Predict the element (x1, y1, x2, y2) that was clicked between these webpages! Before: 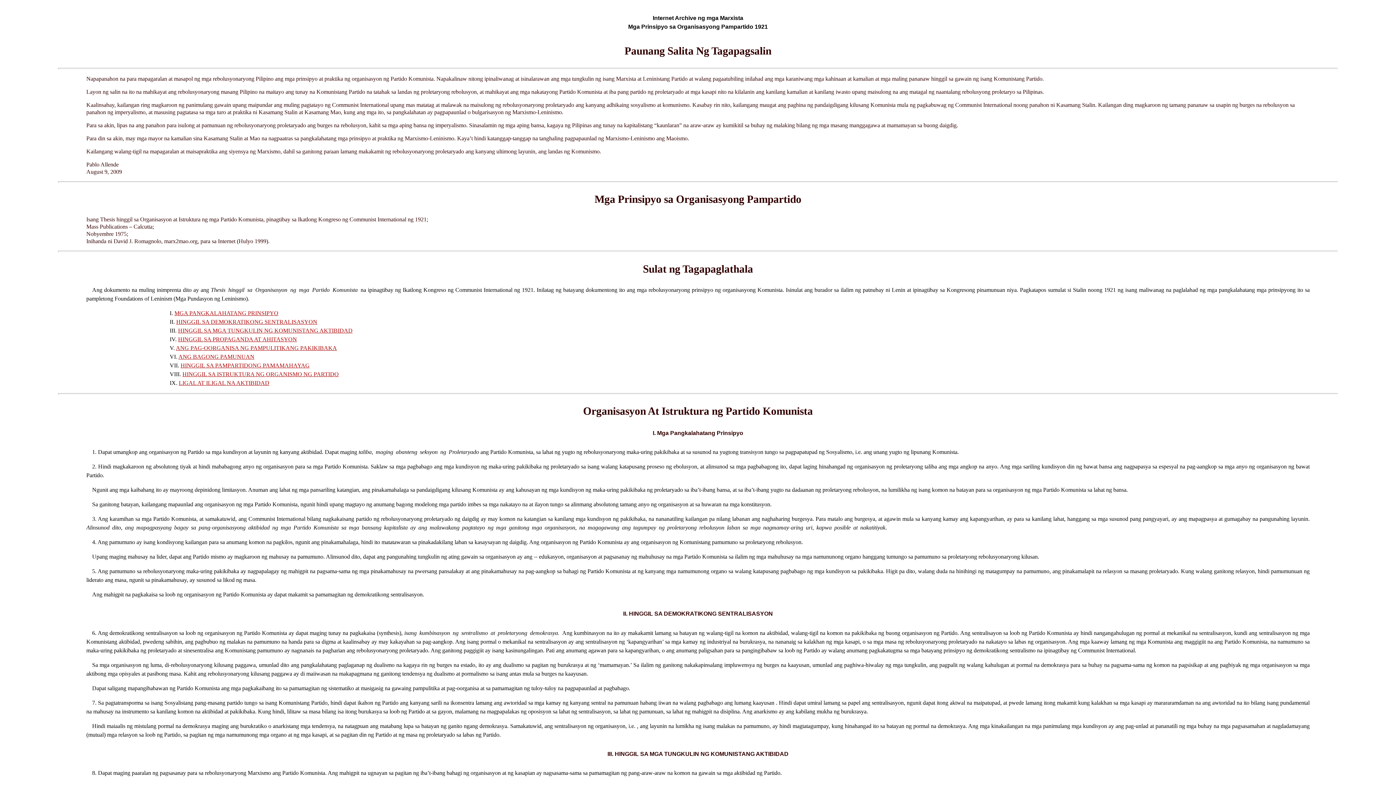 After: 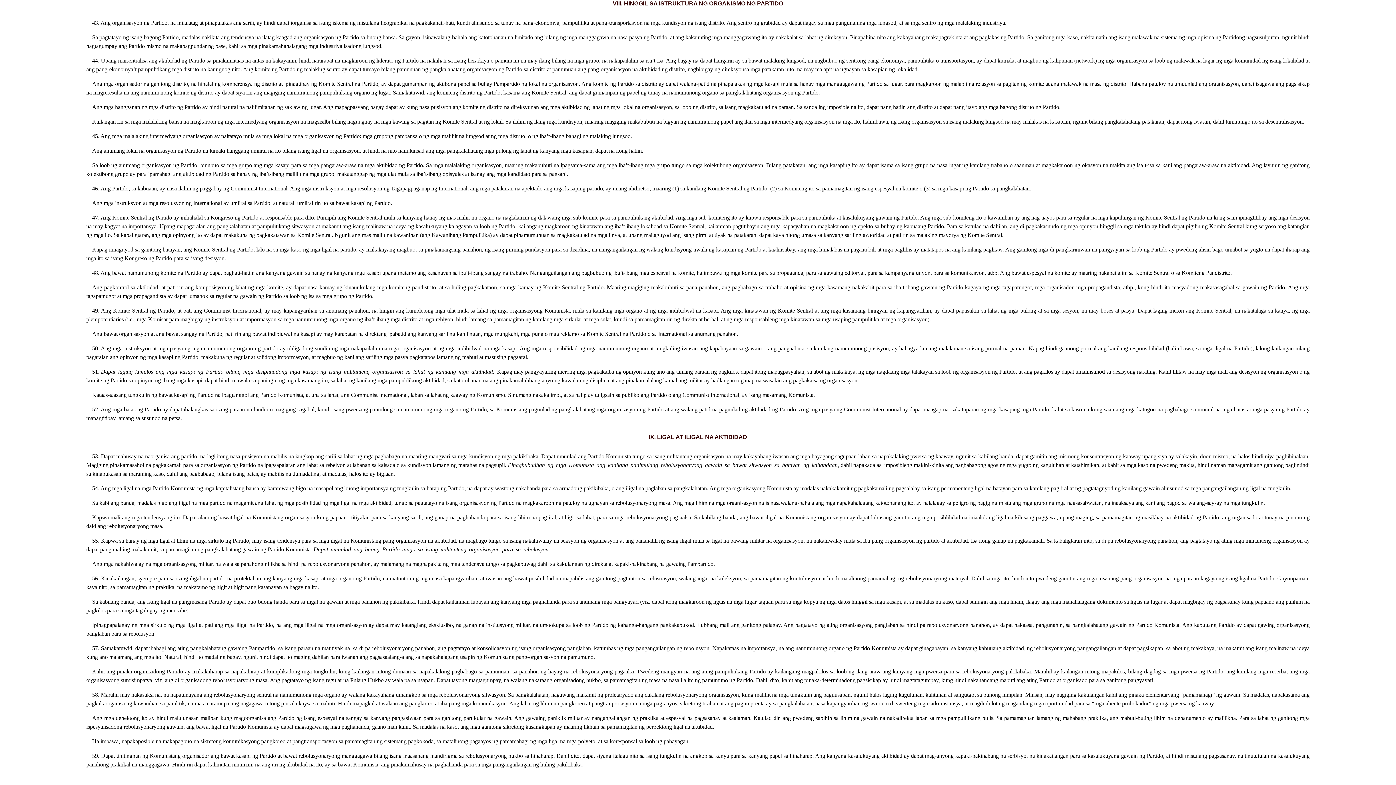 Action: label: HINGGIL SA ISTRUKTURA NG ORGANISMO NG PARTIDO bbox: (182, 371, 338, 377)